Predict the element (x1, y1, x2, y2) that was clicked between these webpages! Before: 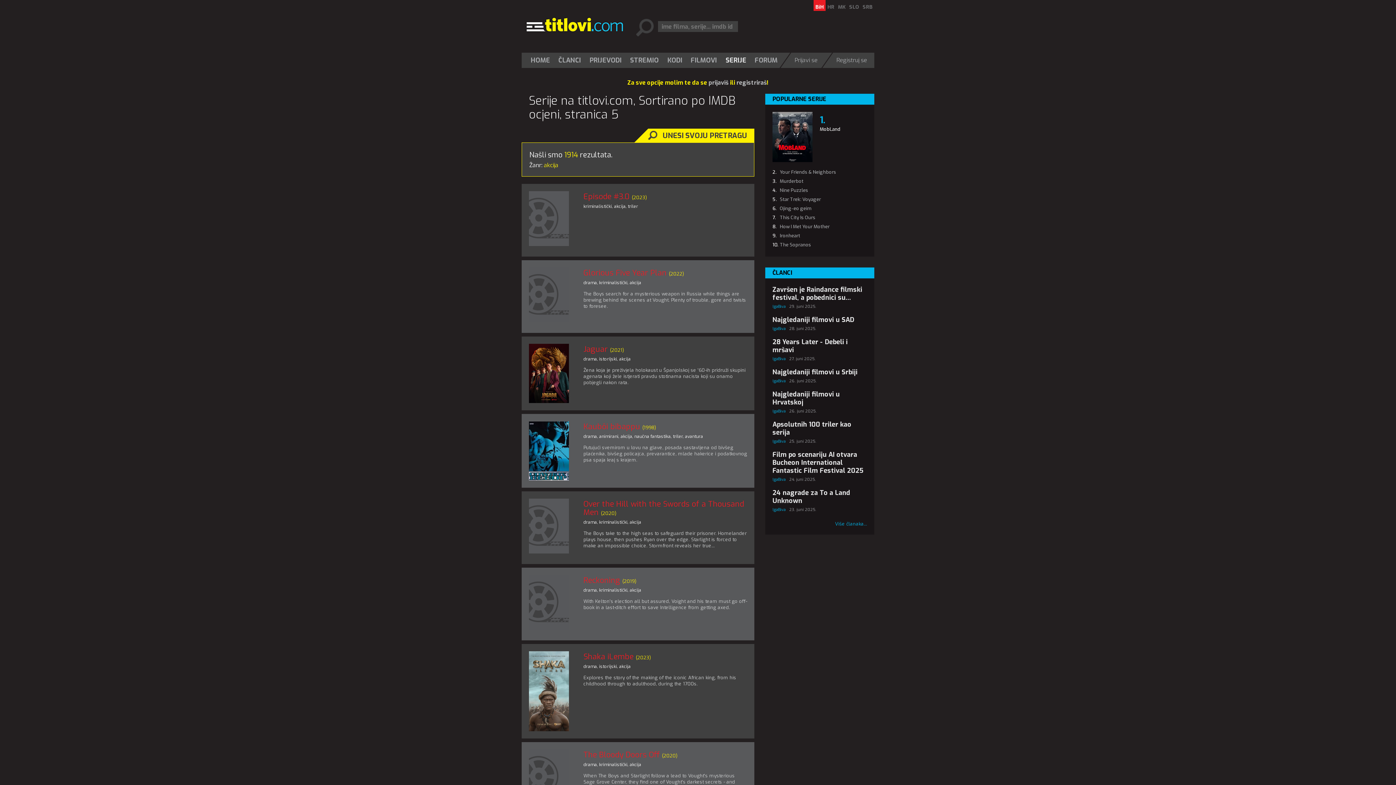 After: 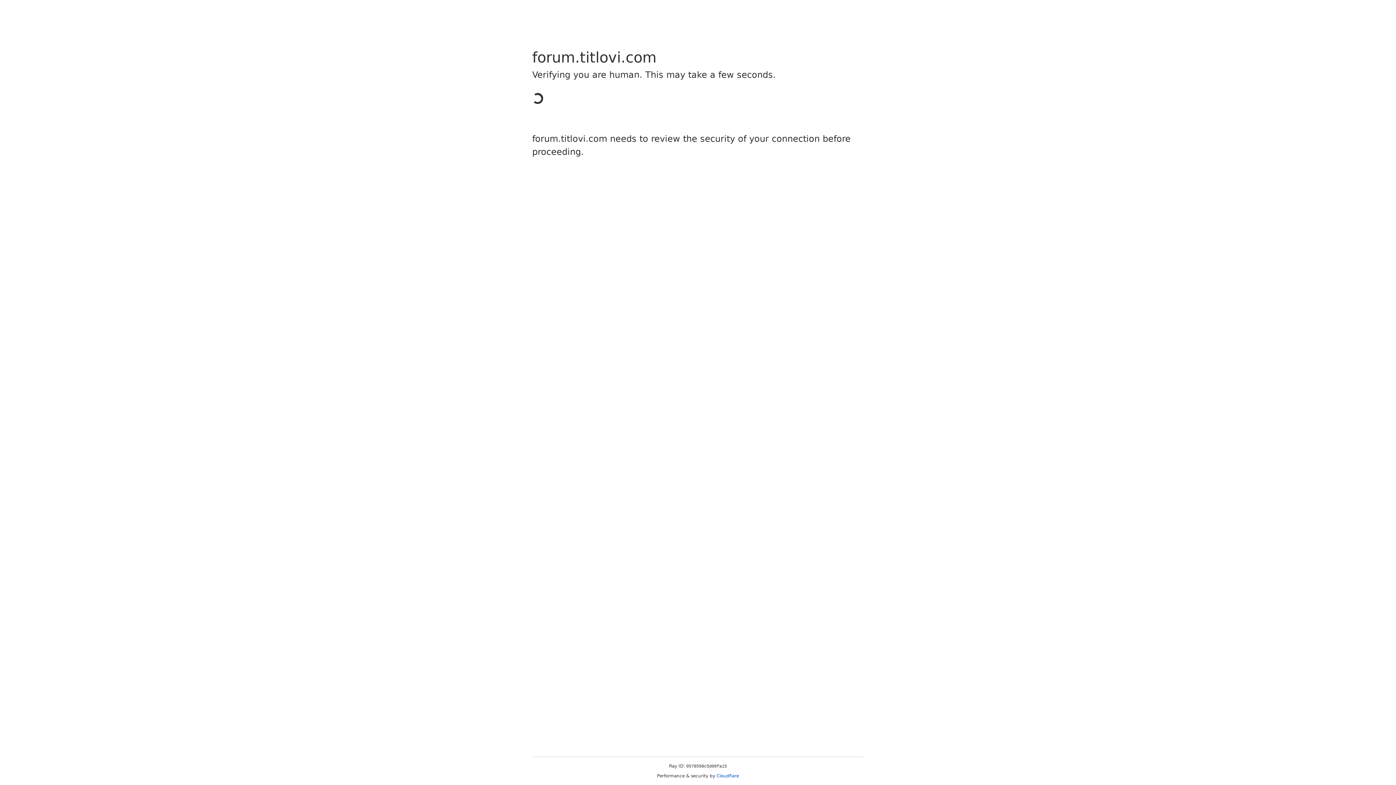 Action: label: IgaBiva bbox: (772, 303, 785, 309)